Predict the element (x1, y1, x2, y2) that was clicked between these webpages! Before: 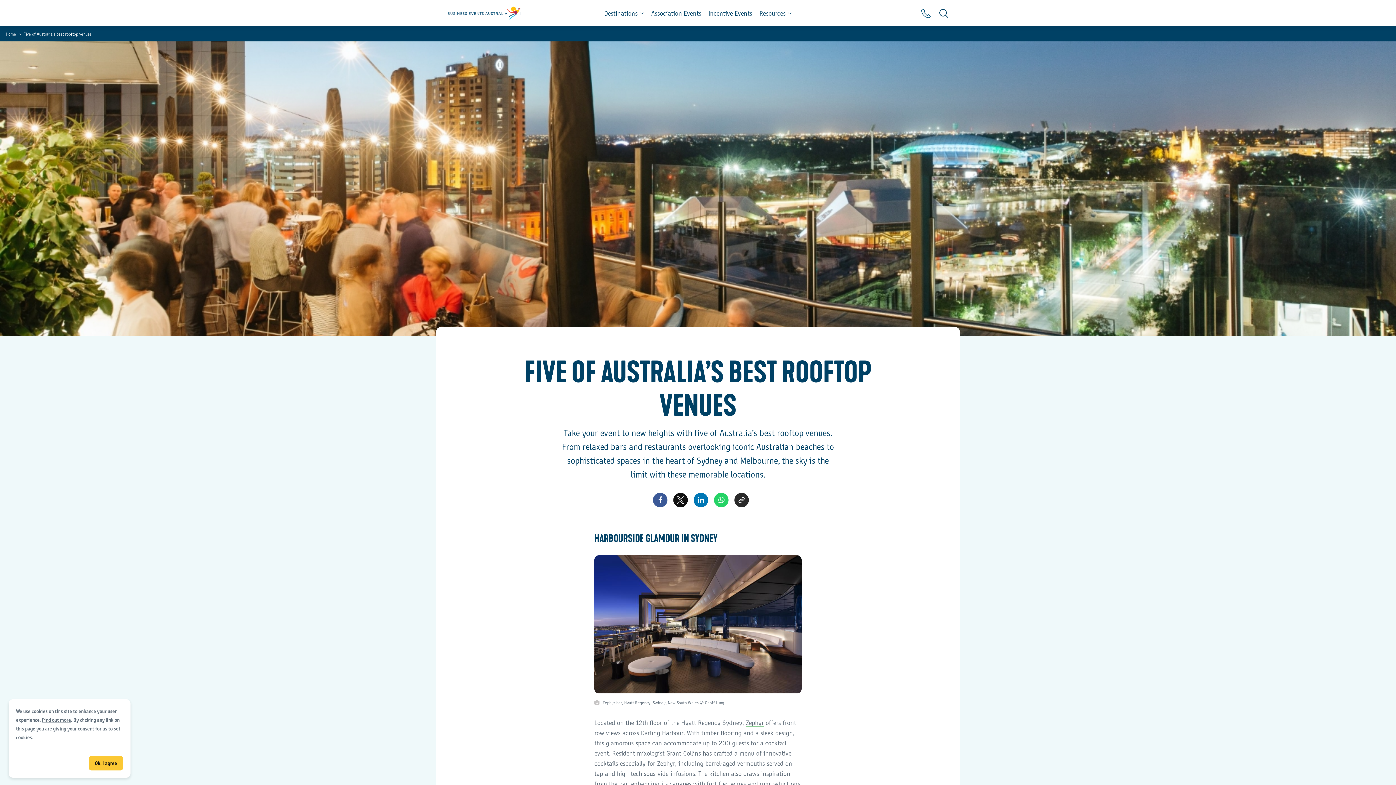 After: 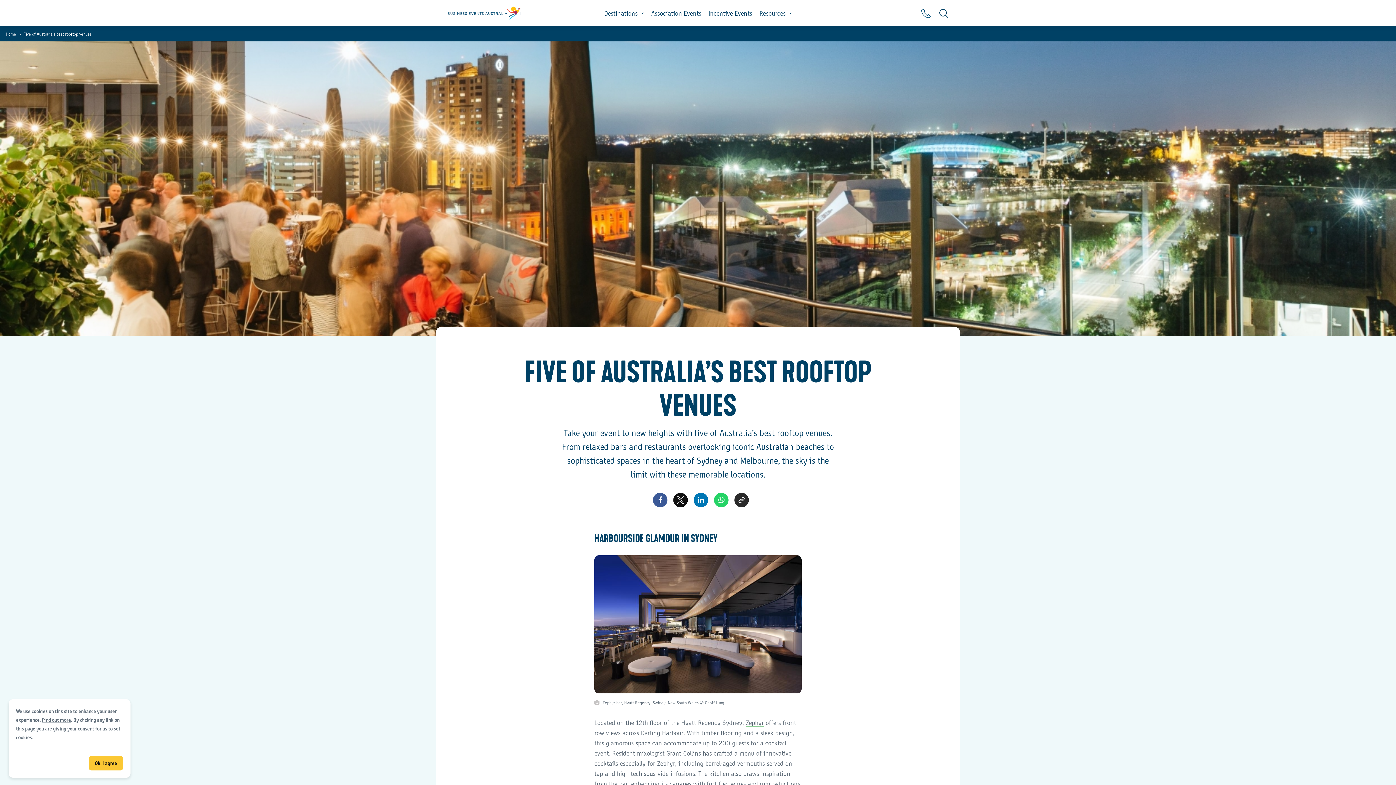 Action: label: copy-link bbox: (734, 493, 749, 507)